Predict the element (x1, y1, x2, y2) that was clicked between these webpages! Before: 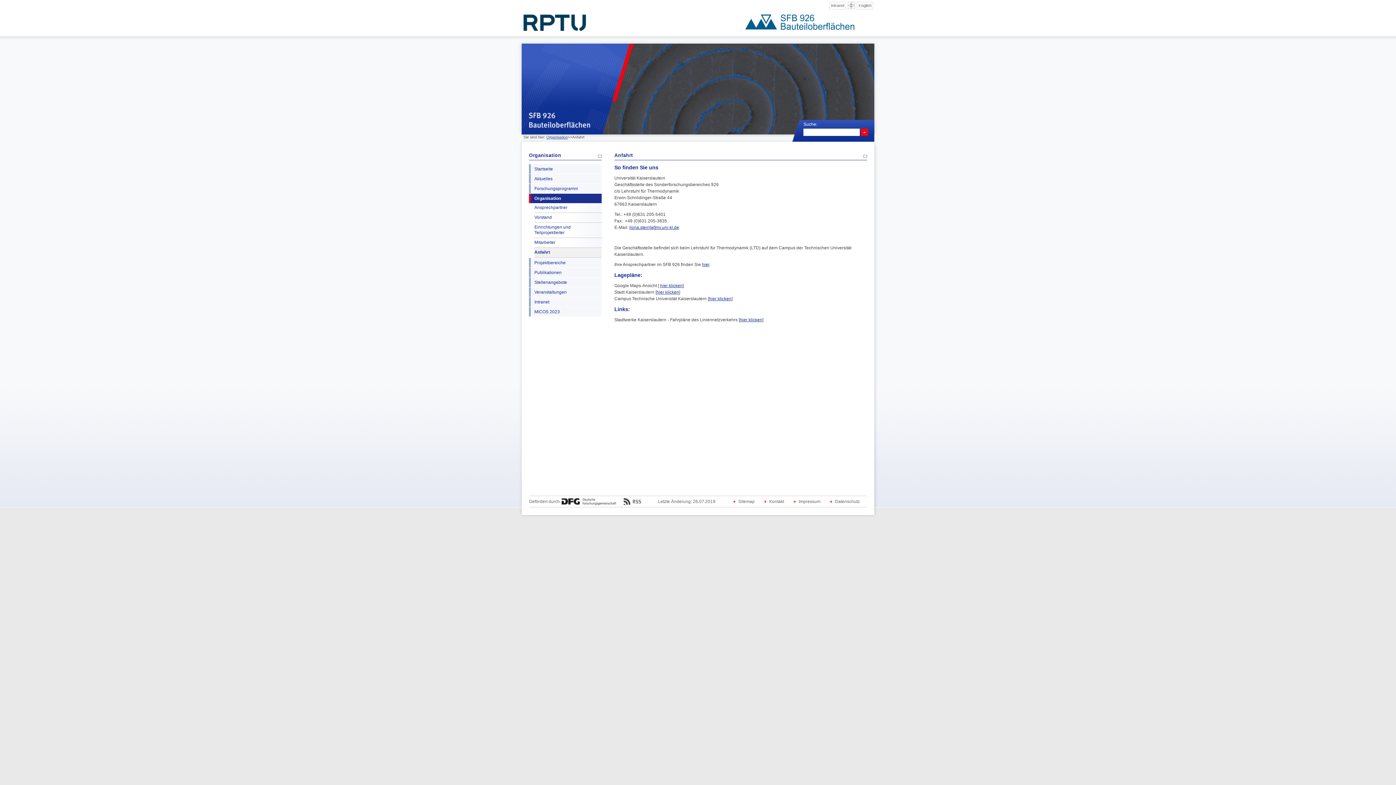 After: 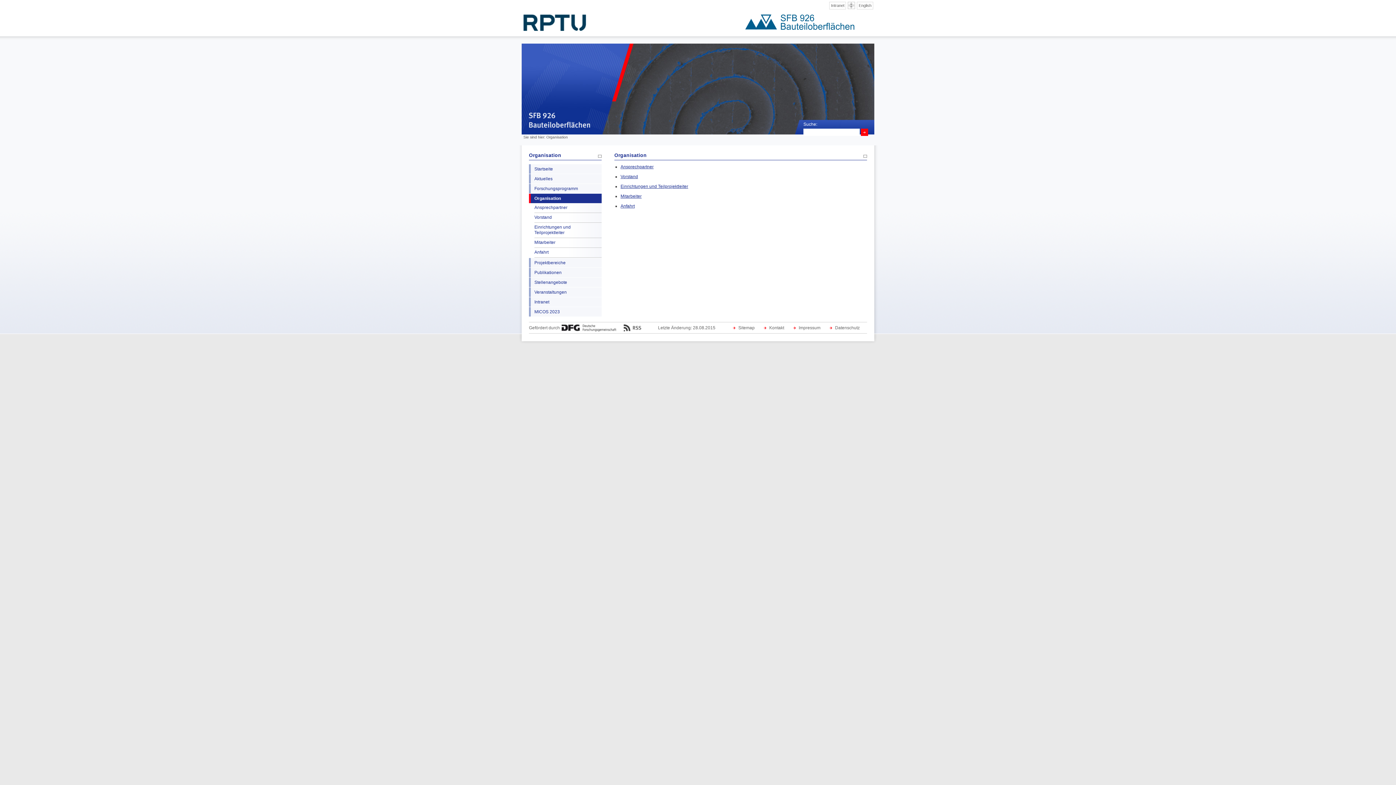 Action: bbox: (546, 135, 568, 139) label: Organisation